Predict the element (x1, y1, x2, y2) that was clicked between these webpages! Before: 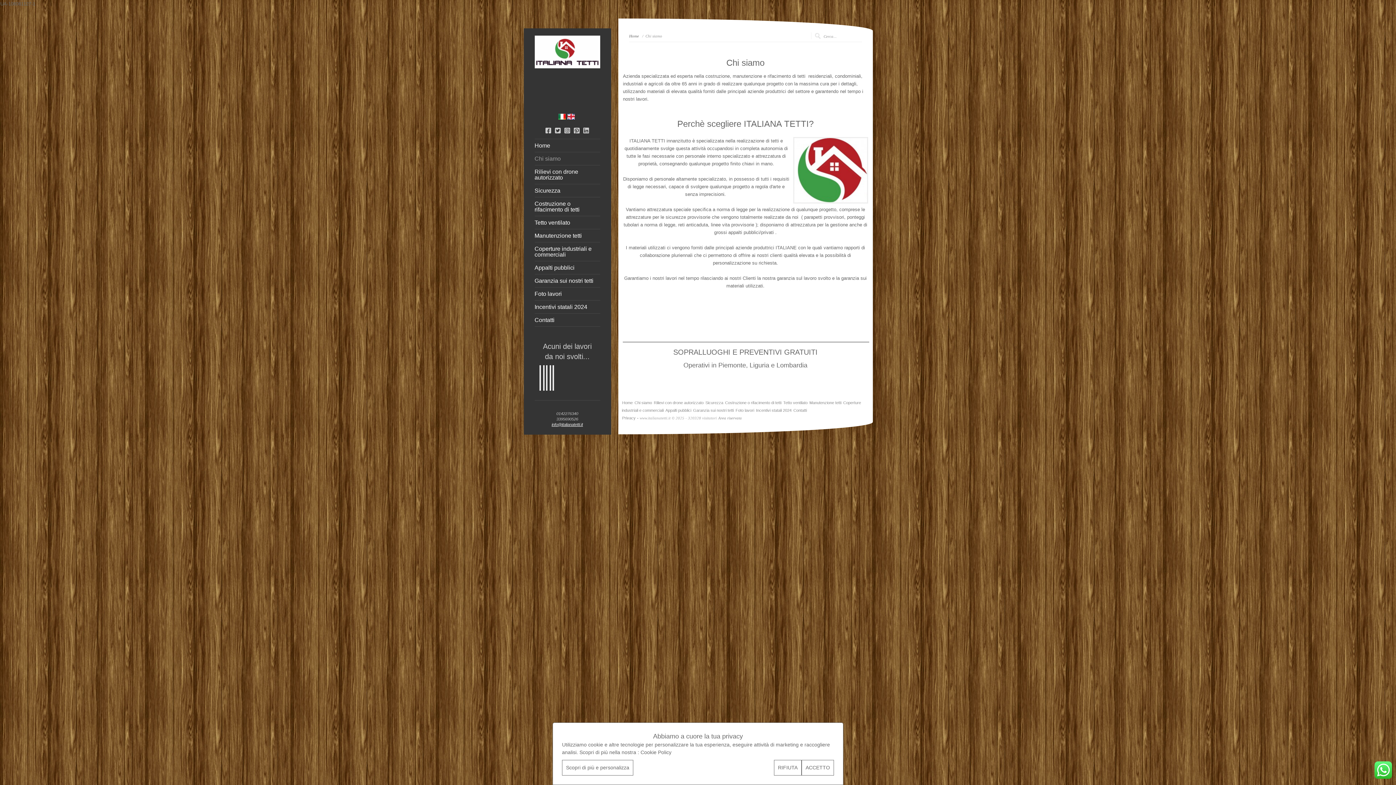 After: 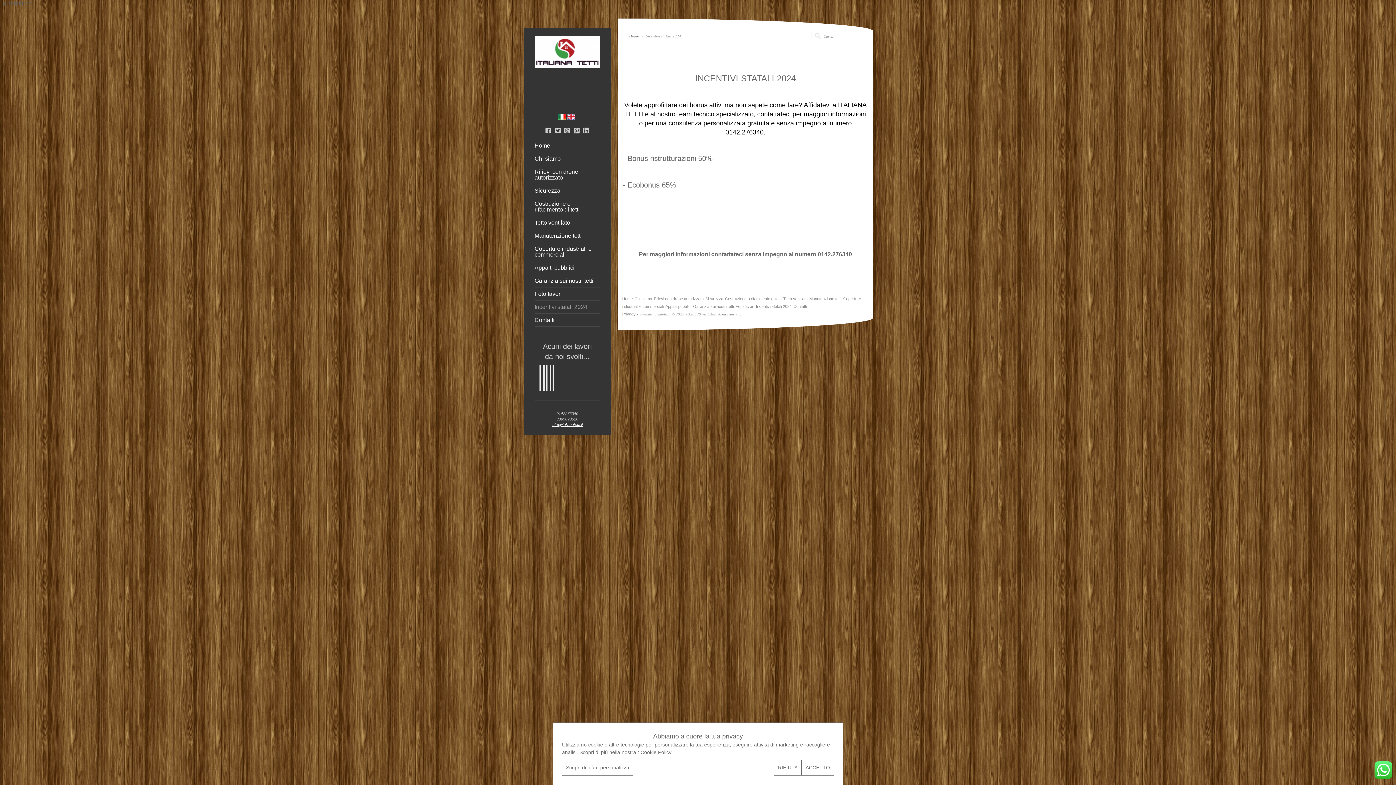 Action: bbox: (755, 408, 792, 412) label: Incentivi statali 2024